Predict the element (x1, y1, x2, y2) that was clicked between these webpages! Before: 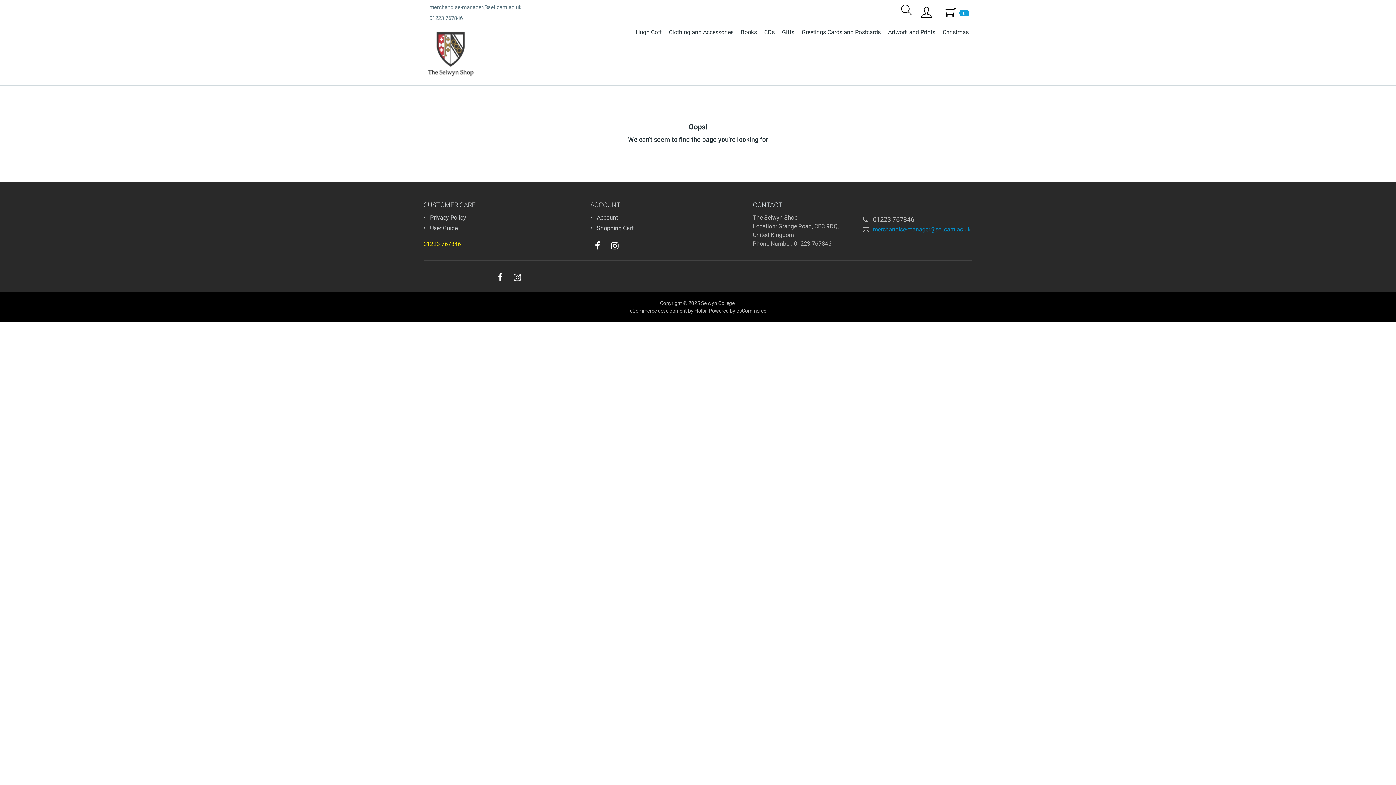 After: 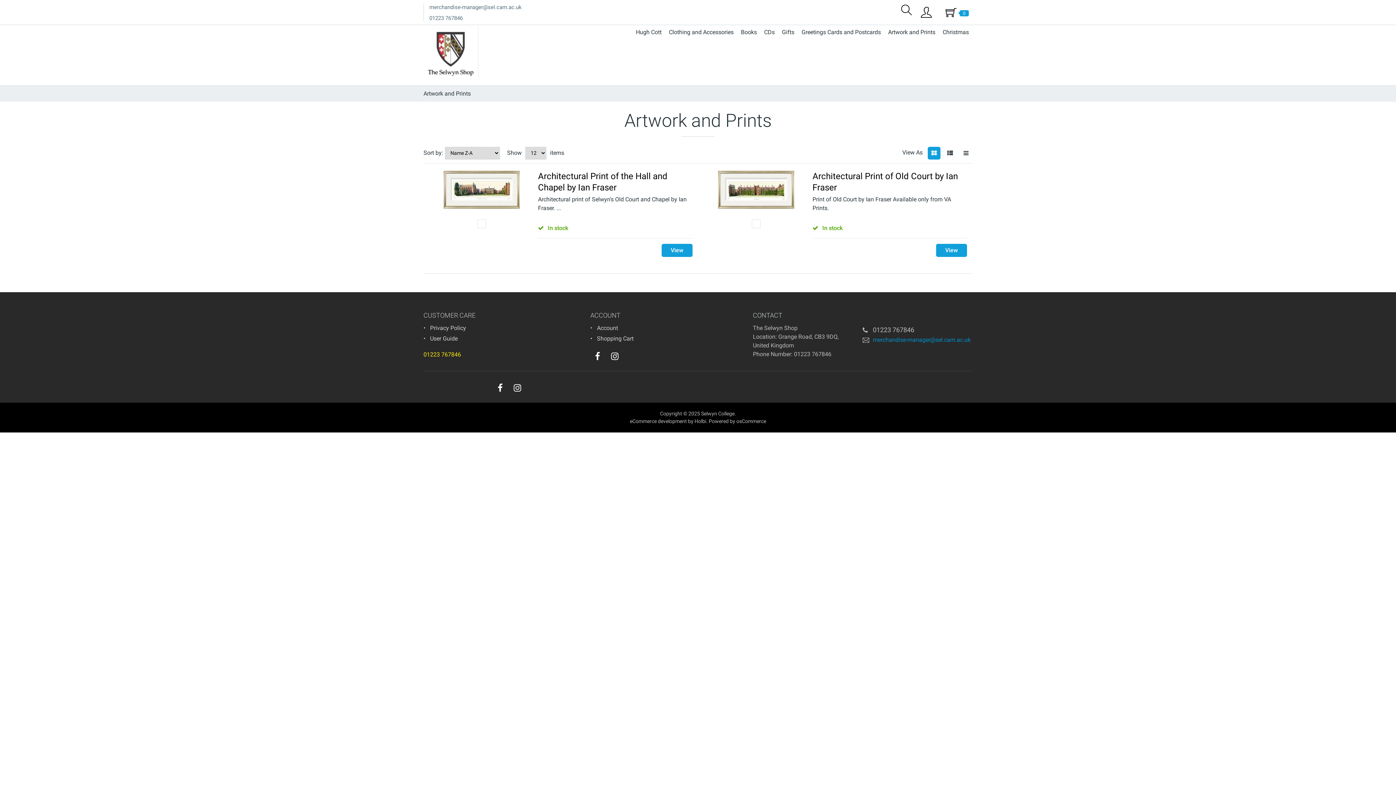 Action: bbox: (884, 26, 939, 38) label: Artwork and Prints